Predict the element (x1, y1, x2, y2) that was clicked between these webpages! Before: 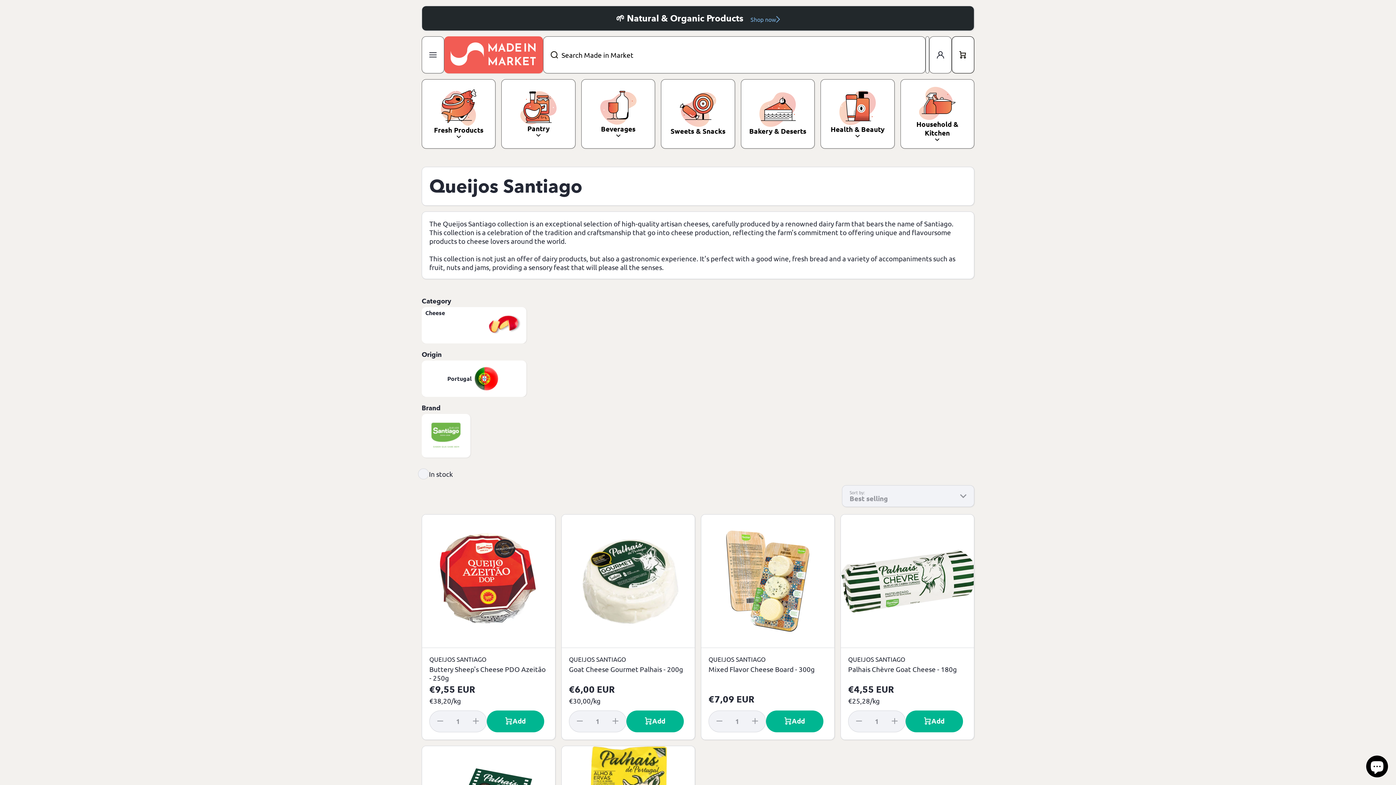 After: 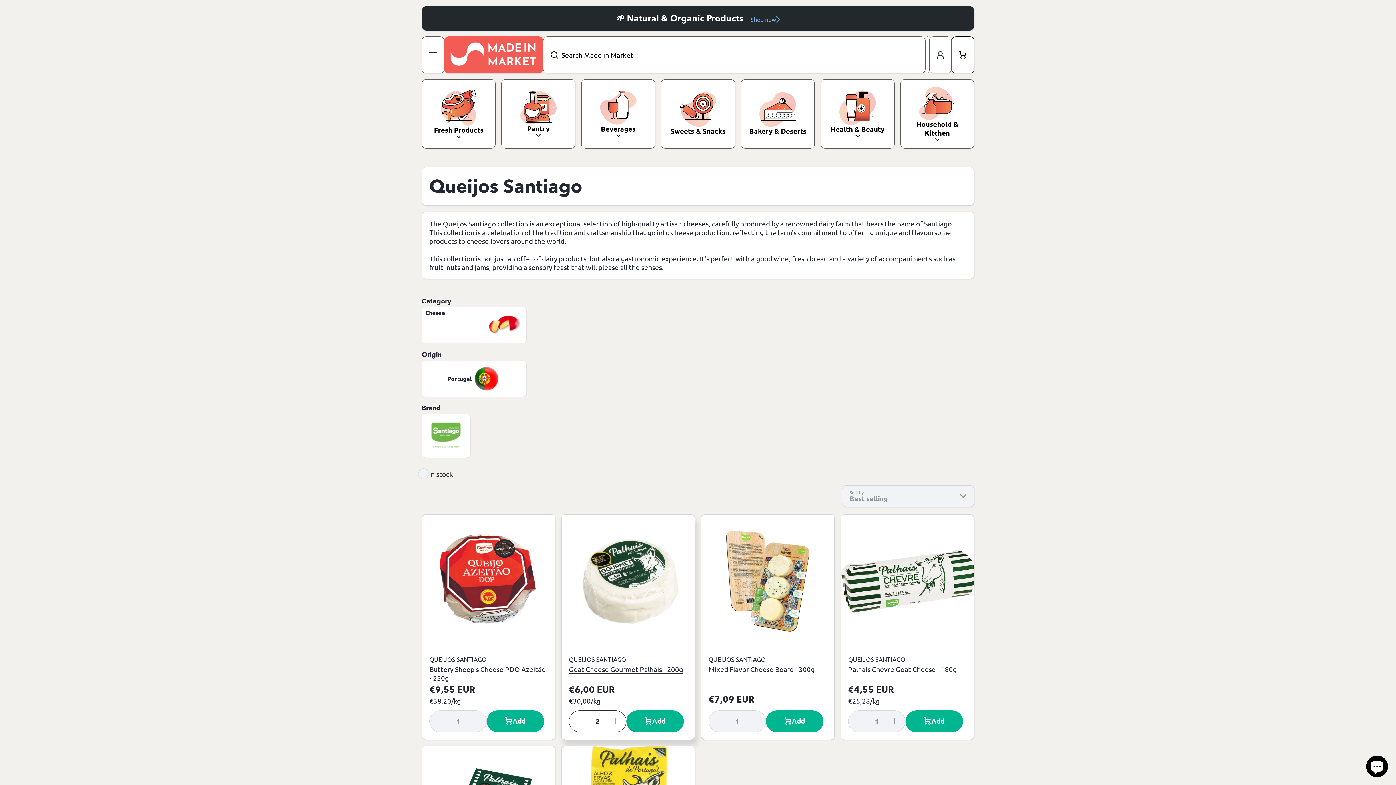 Action: bbox: (607, 710, 626, 732) label: Increase quantity for Goat Cheese Gourmet Palhais - 200g